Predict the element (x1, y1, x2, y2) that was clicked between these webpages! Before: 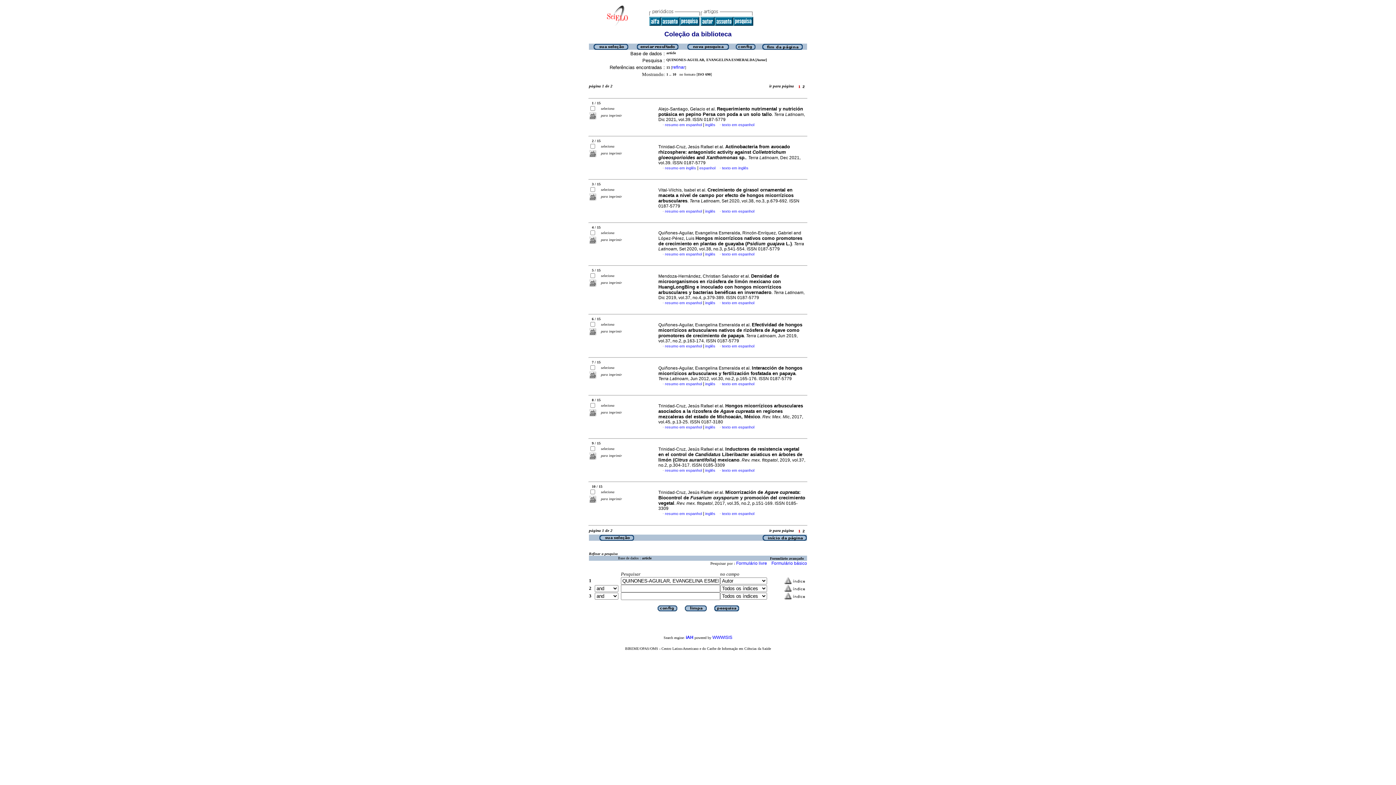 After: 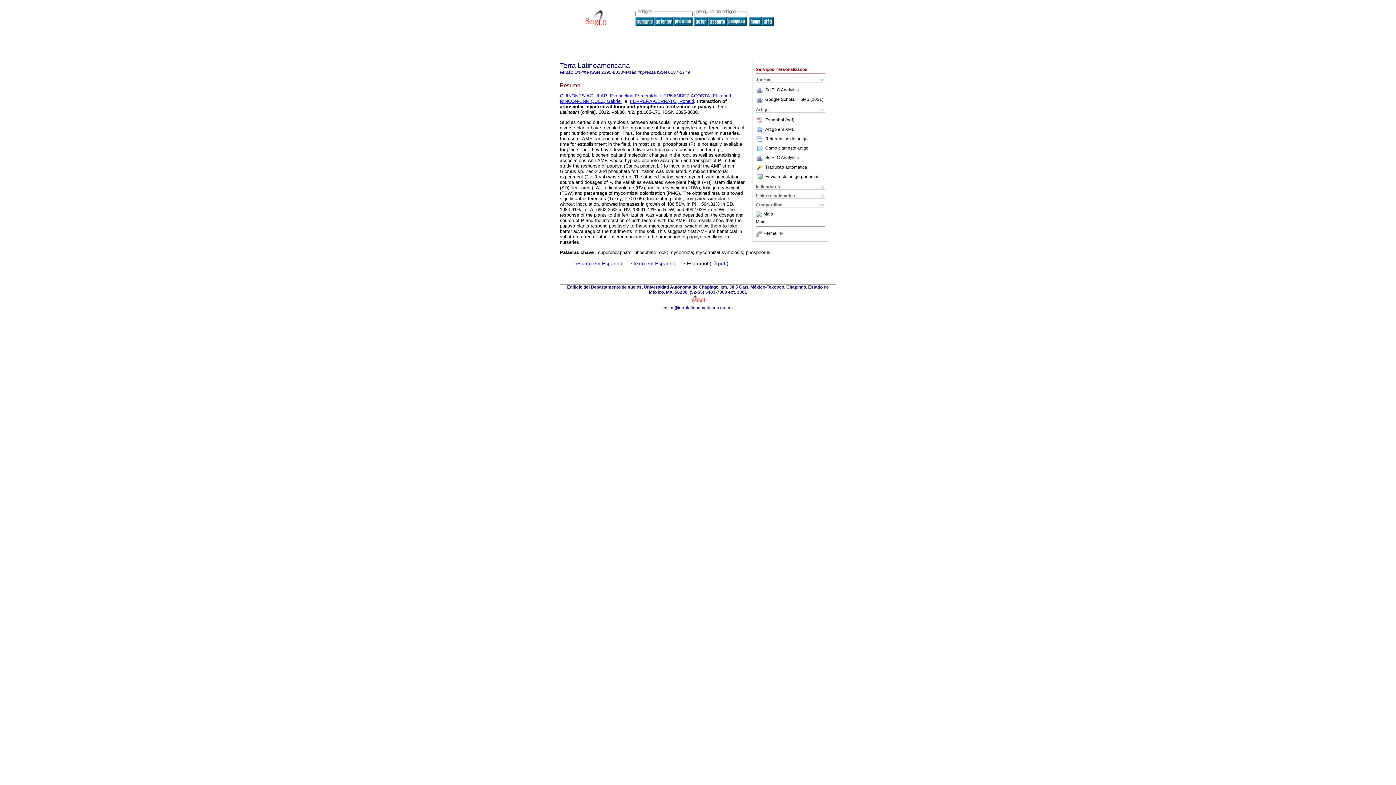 Action: bbox: (705, 381, 715, 386) label: inglês